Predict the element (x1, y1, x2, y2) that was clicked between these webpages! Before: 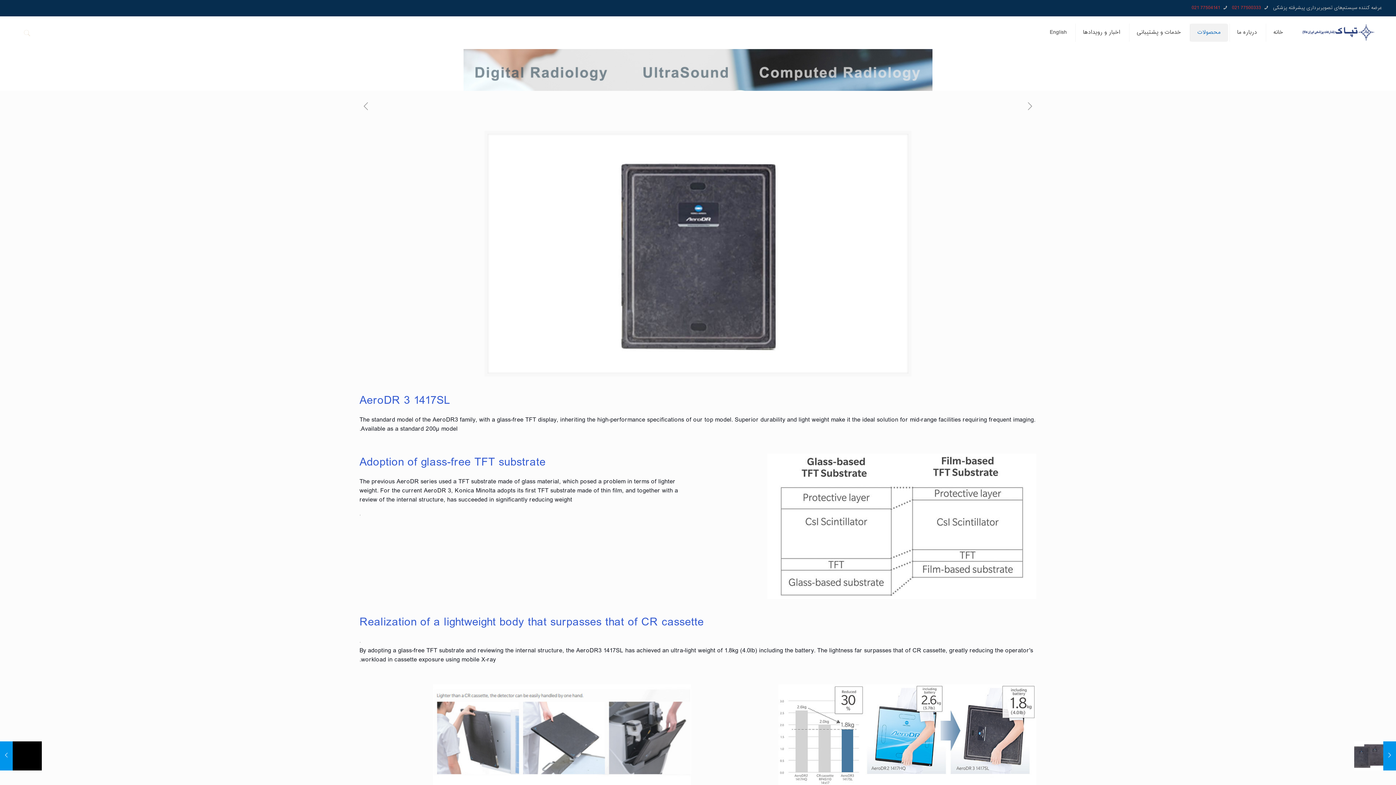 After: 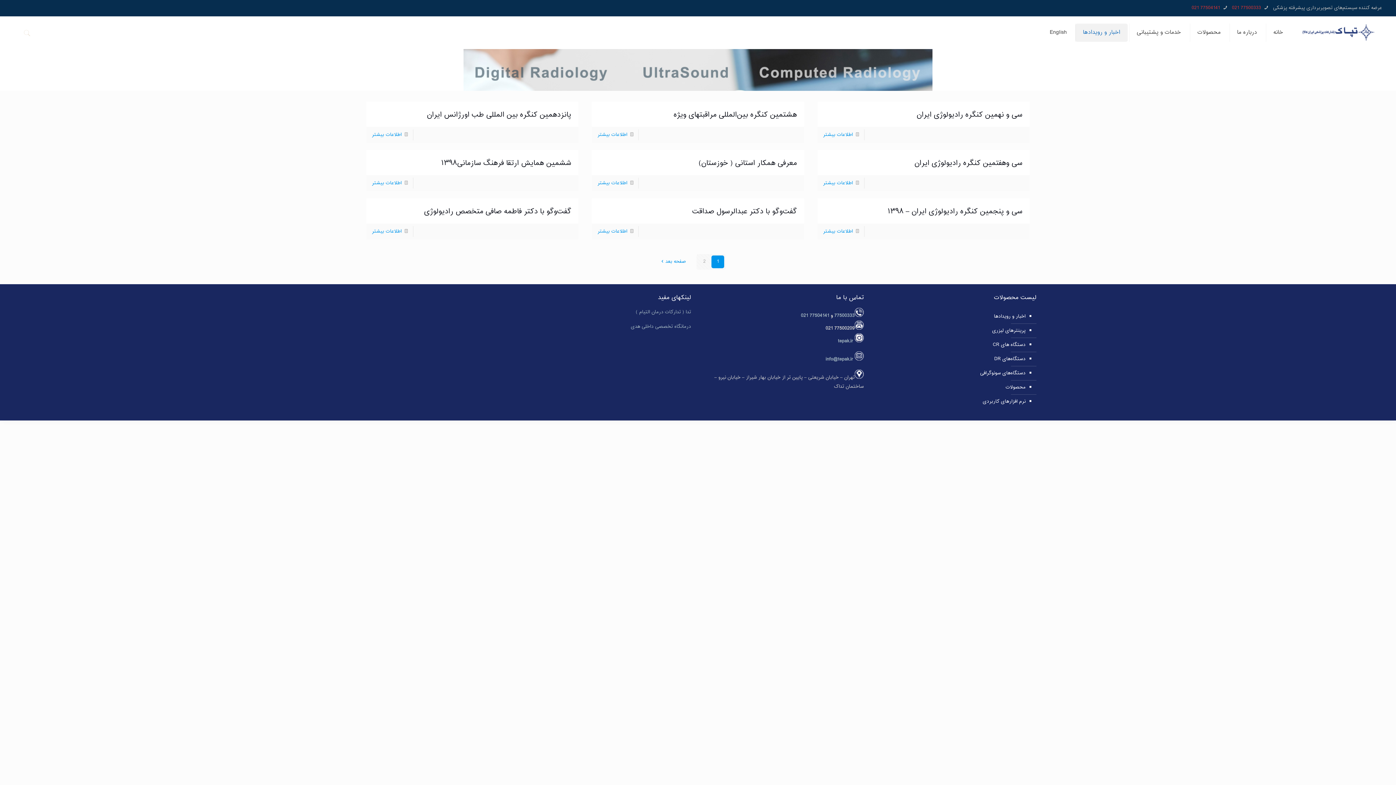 Action: label: اخبار و رویدادها bbox: (1075, 23, 1127, 41)